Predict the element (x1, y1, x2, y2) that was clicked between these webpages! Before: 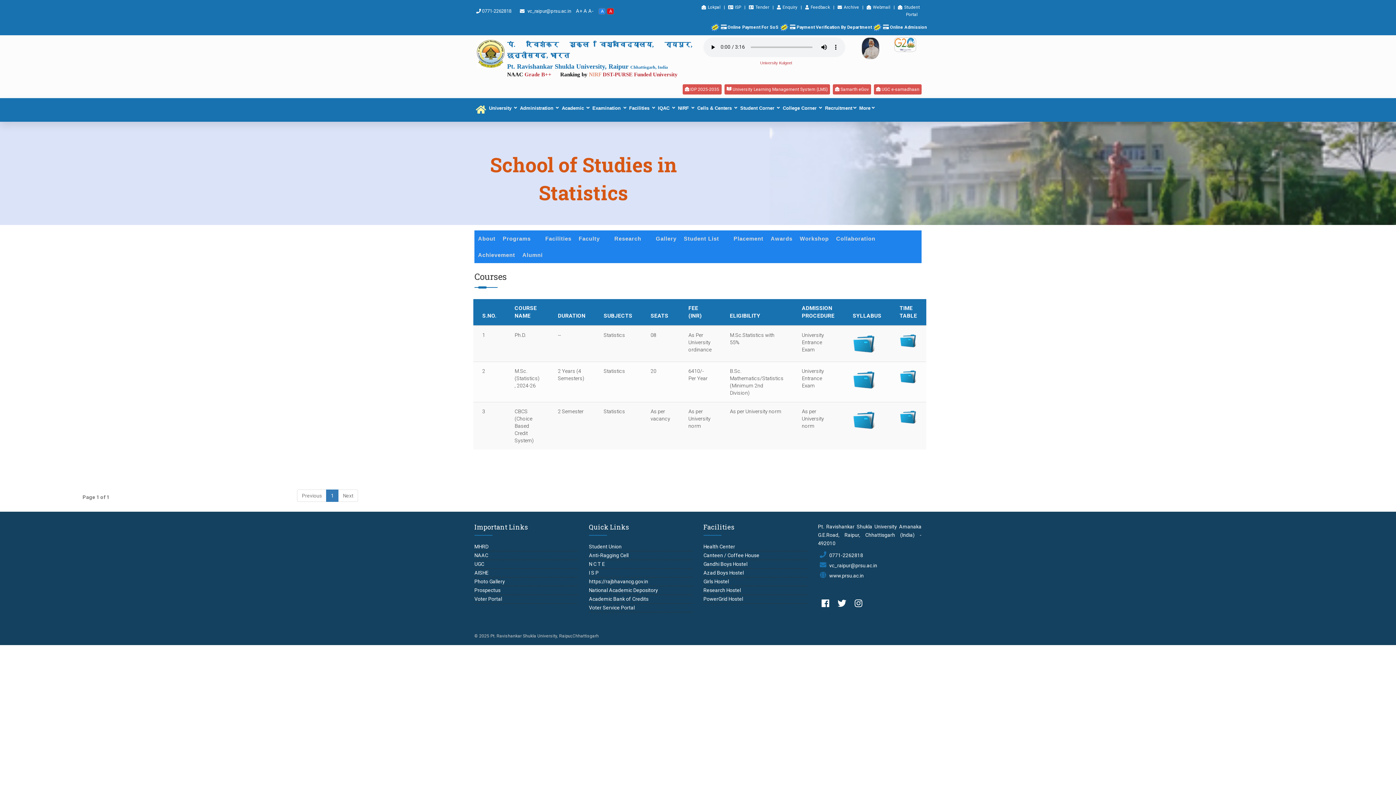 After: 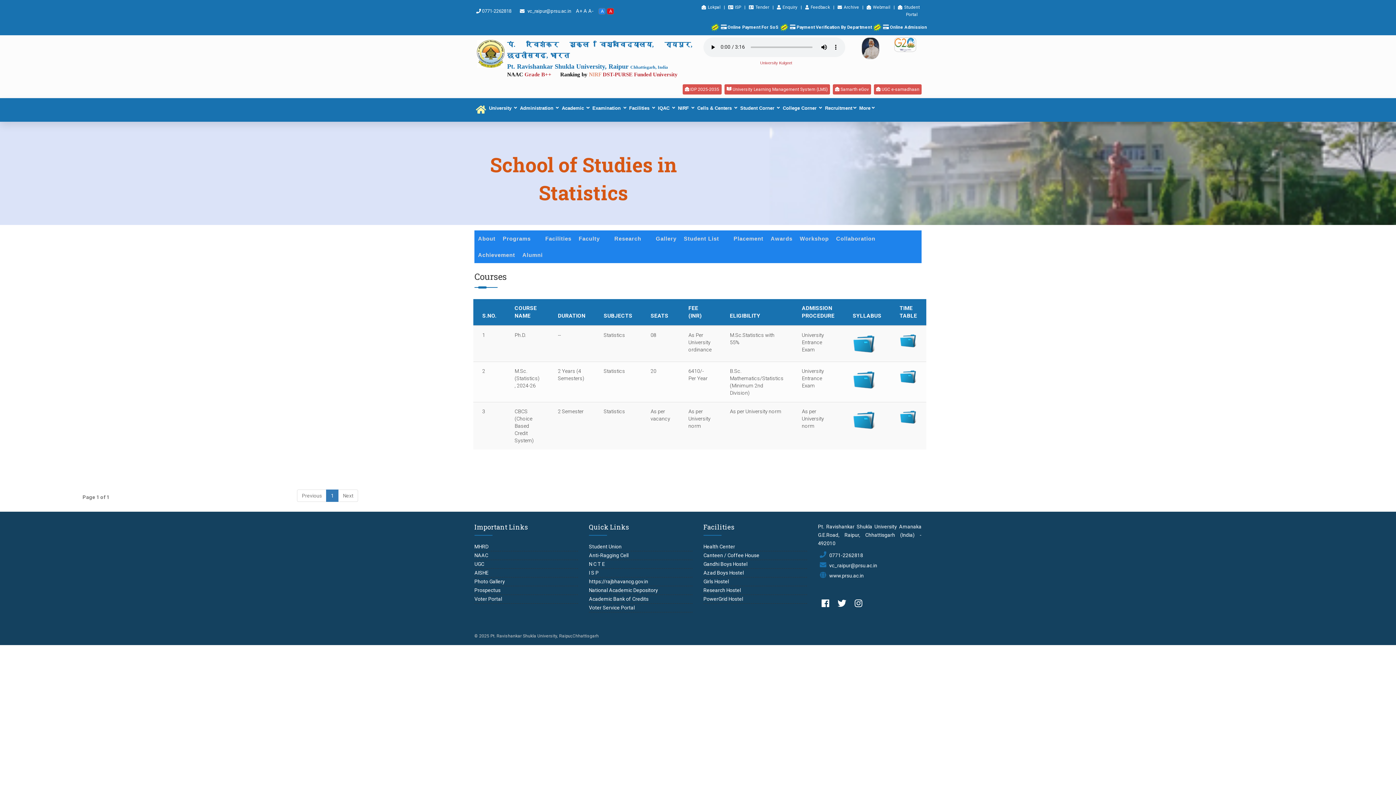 Action: label: Tender   |    bbox: (748, 4, 777, 9)